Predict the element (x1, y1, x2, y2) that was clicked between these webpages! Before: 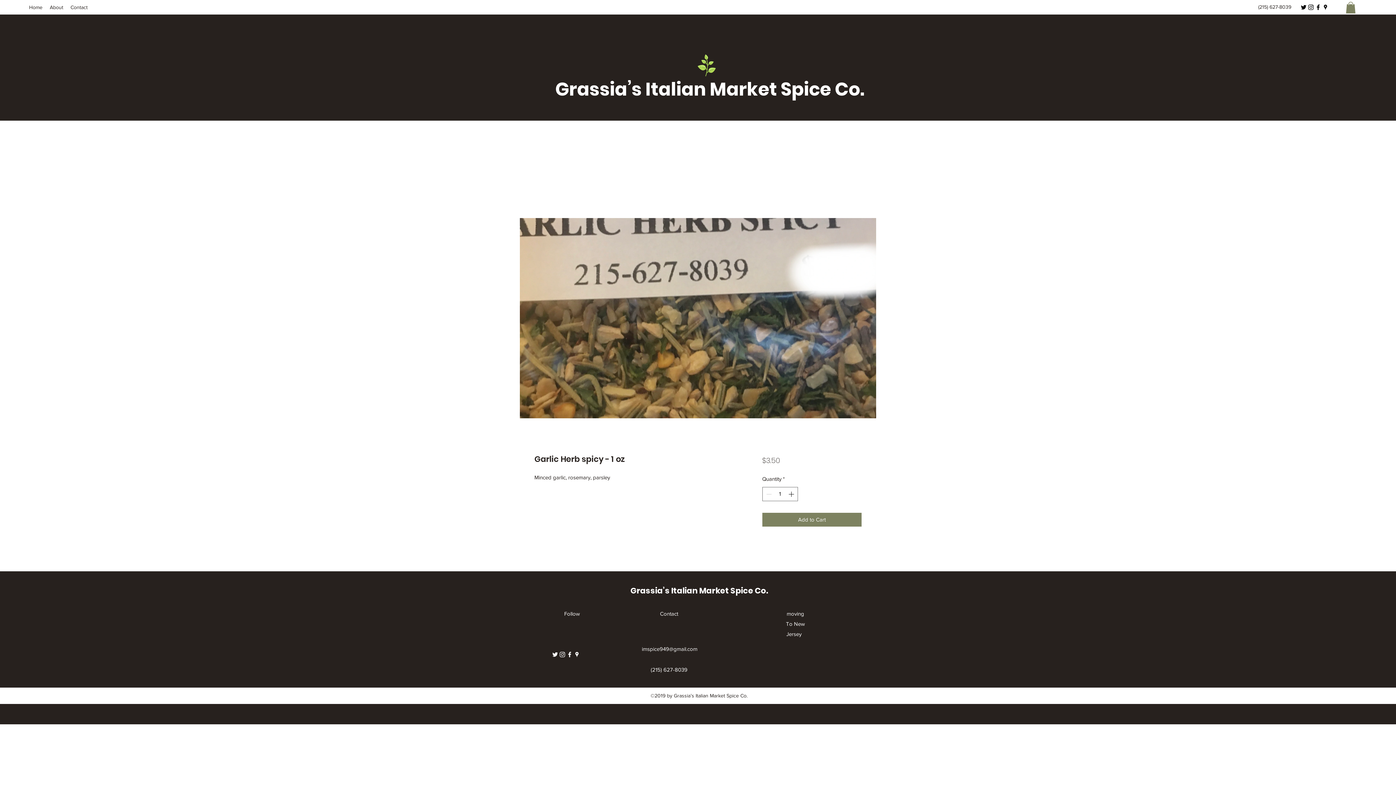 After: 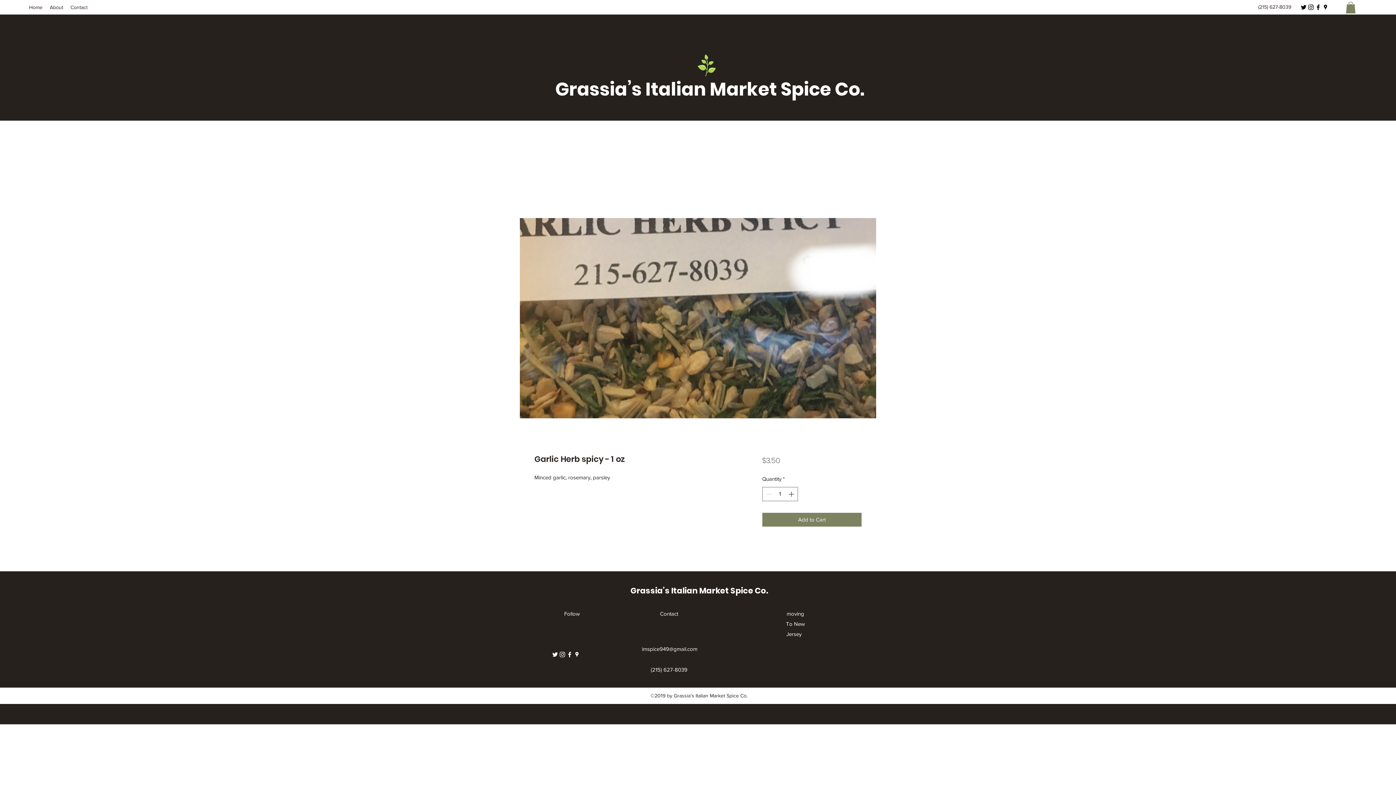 Action: label: facebook bbox: (1314, 3, 1322, 10)